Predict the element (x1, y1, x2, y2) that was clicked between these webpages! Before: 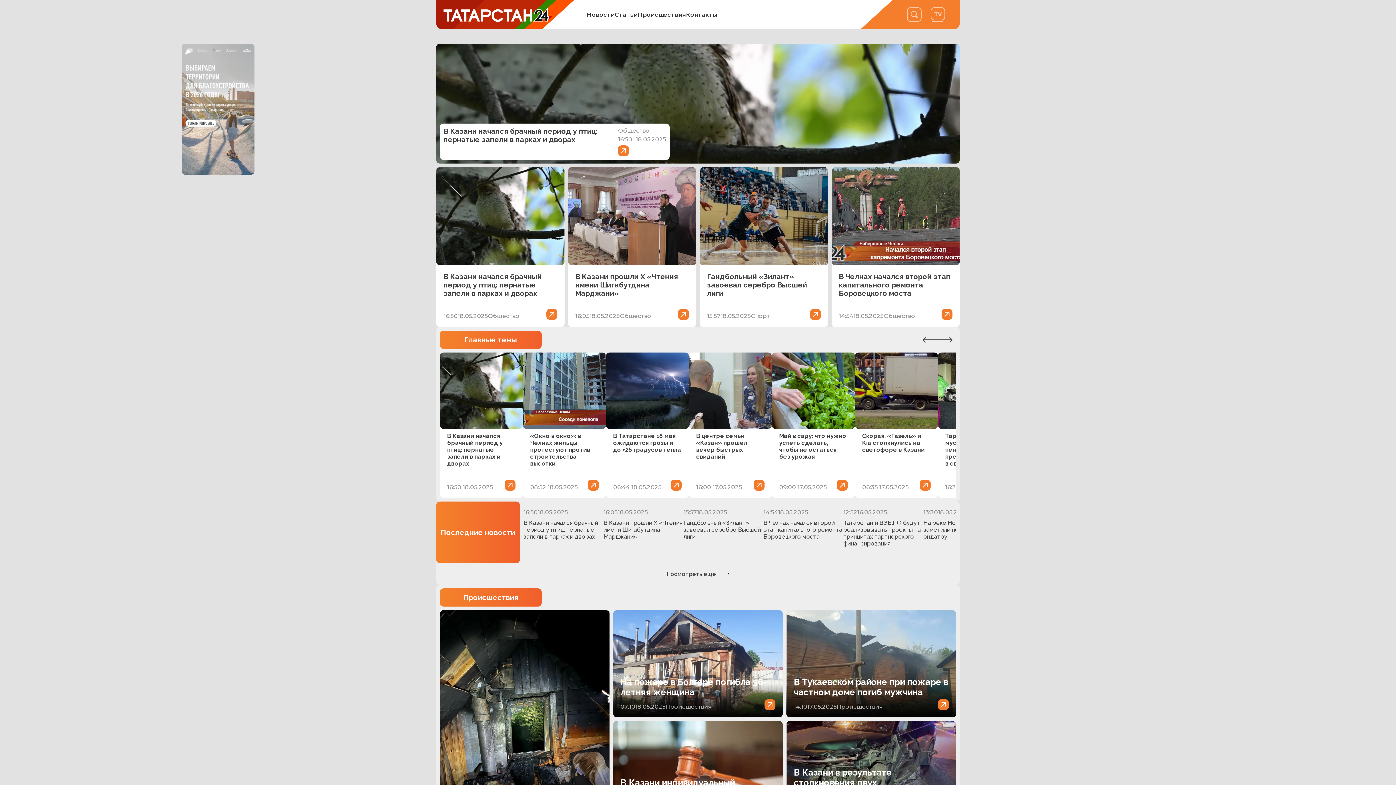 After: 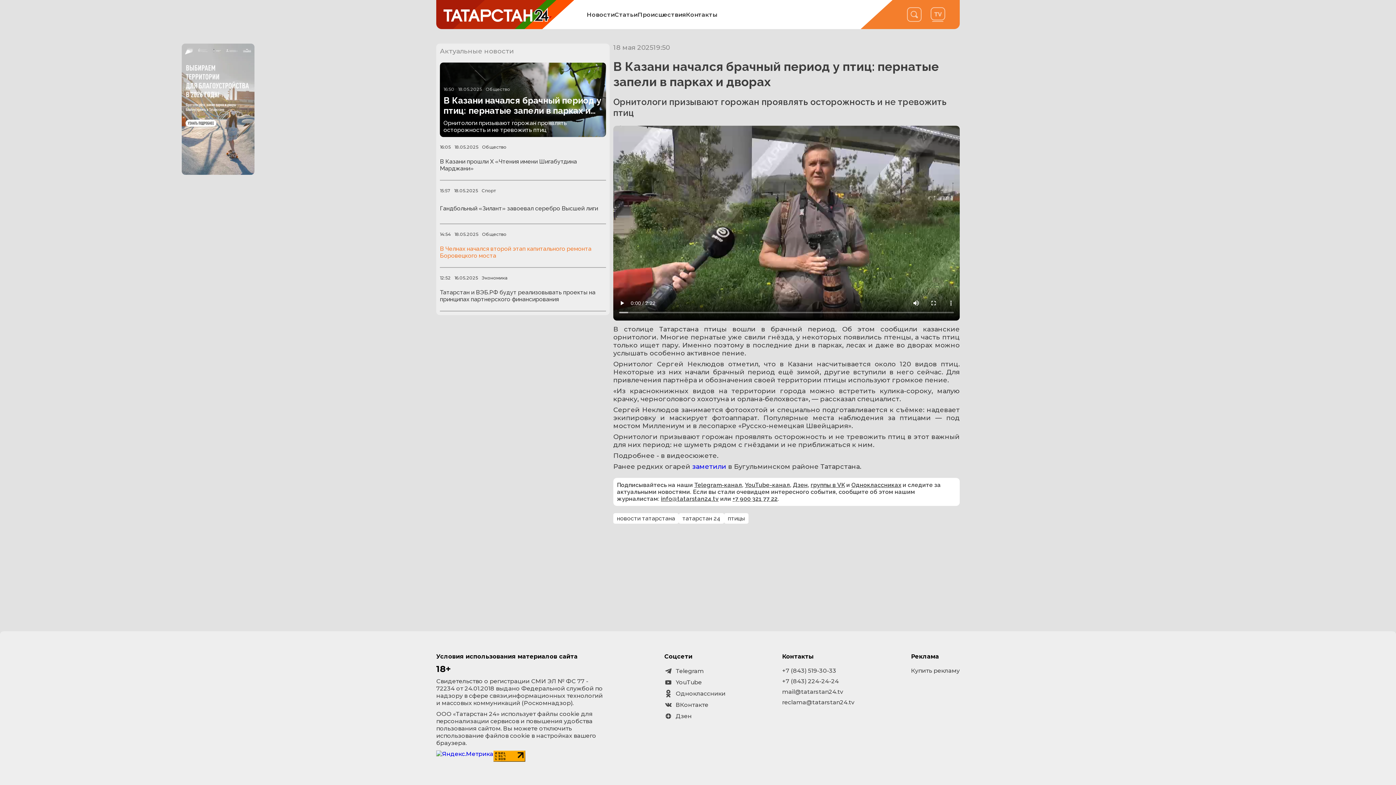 Action: bbox: (436, 167, 564, 327) label: В Казани начался брачный период у птиц: пернатые запели в парках и дворах
16:50
18.05.2025
Общество